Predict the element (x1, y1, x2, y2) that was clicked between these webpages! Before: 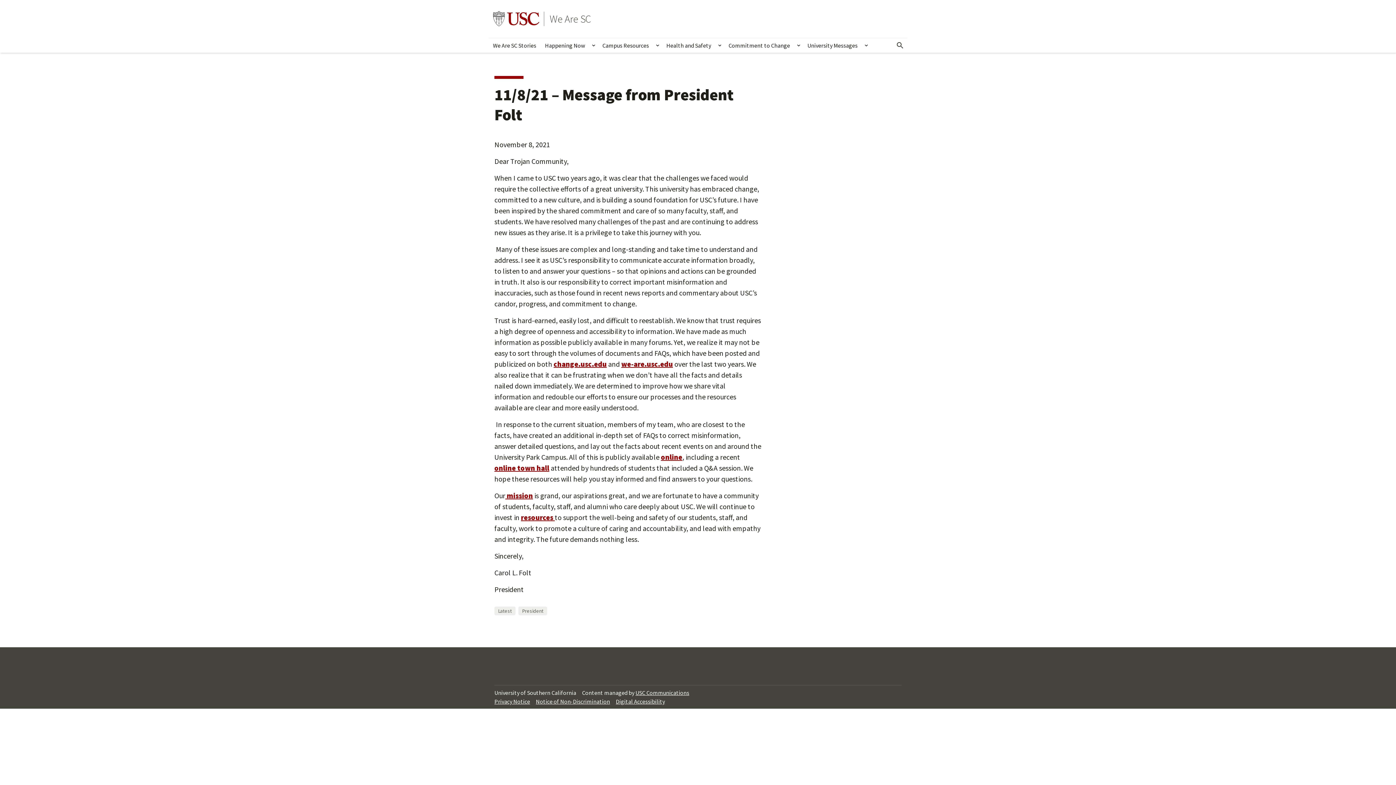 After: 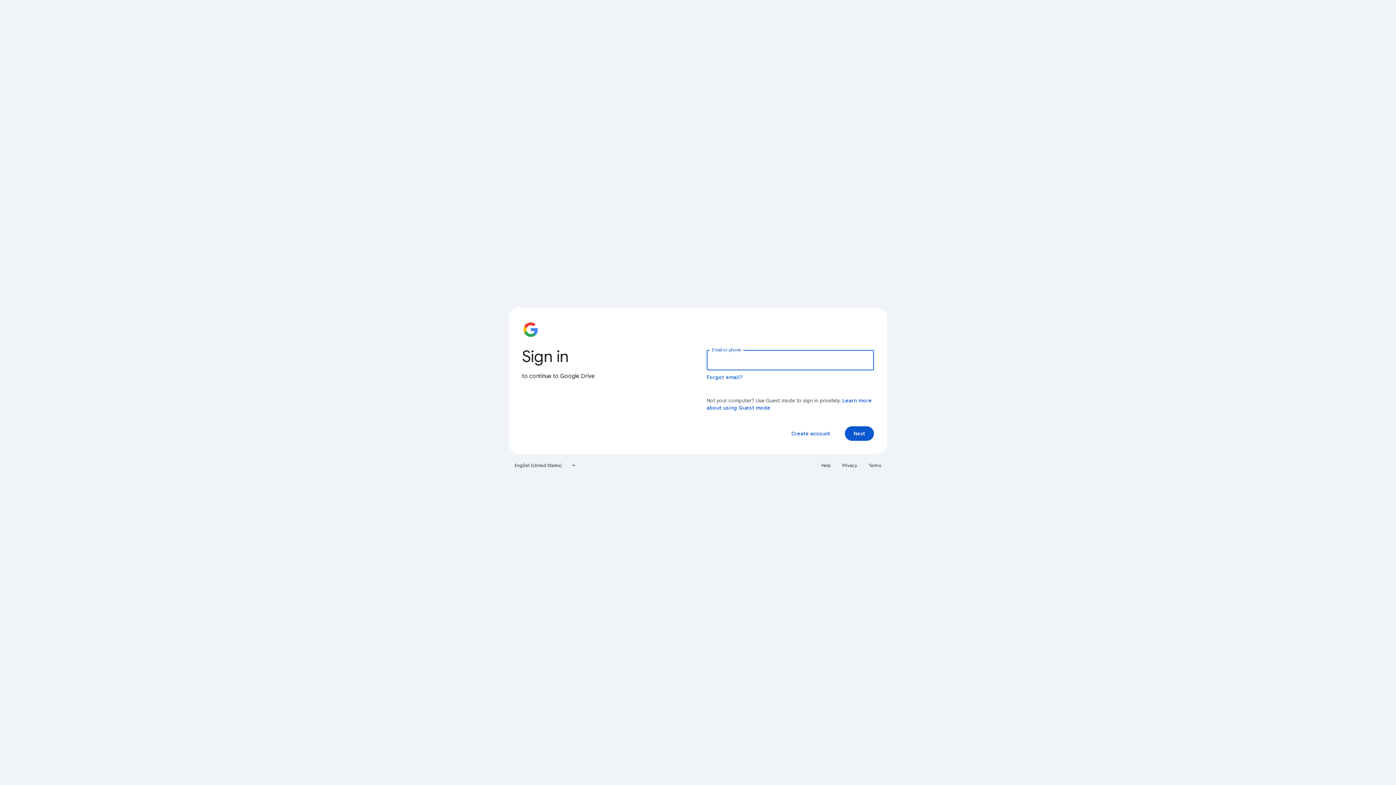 Action: label: online town hall bbox: (494, 463, 549, 472)